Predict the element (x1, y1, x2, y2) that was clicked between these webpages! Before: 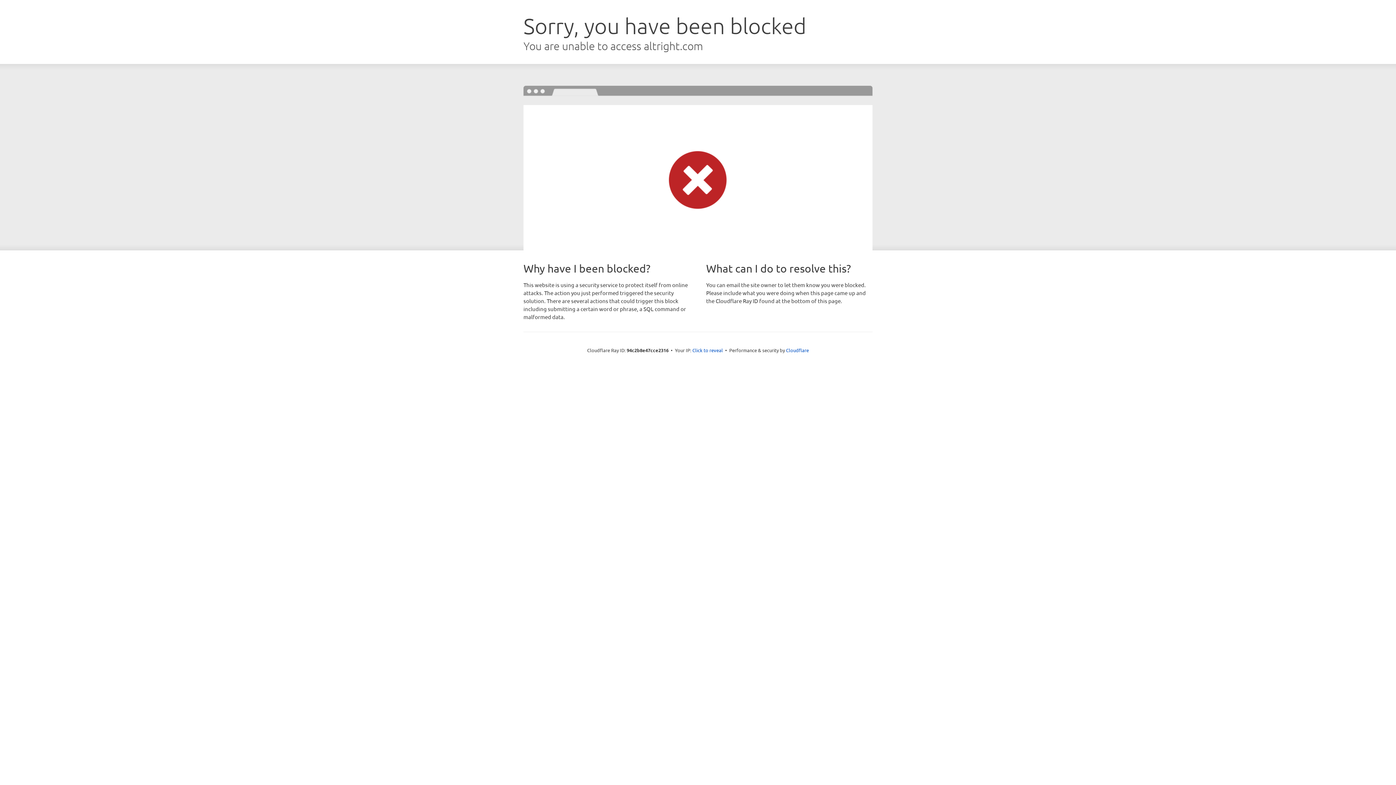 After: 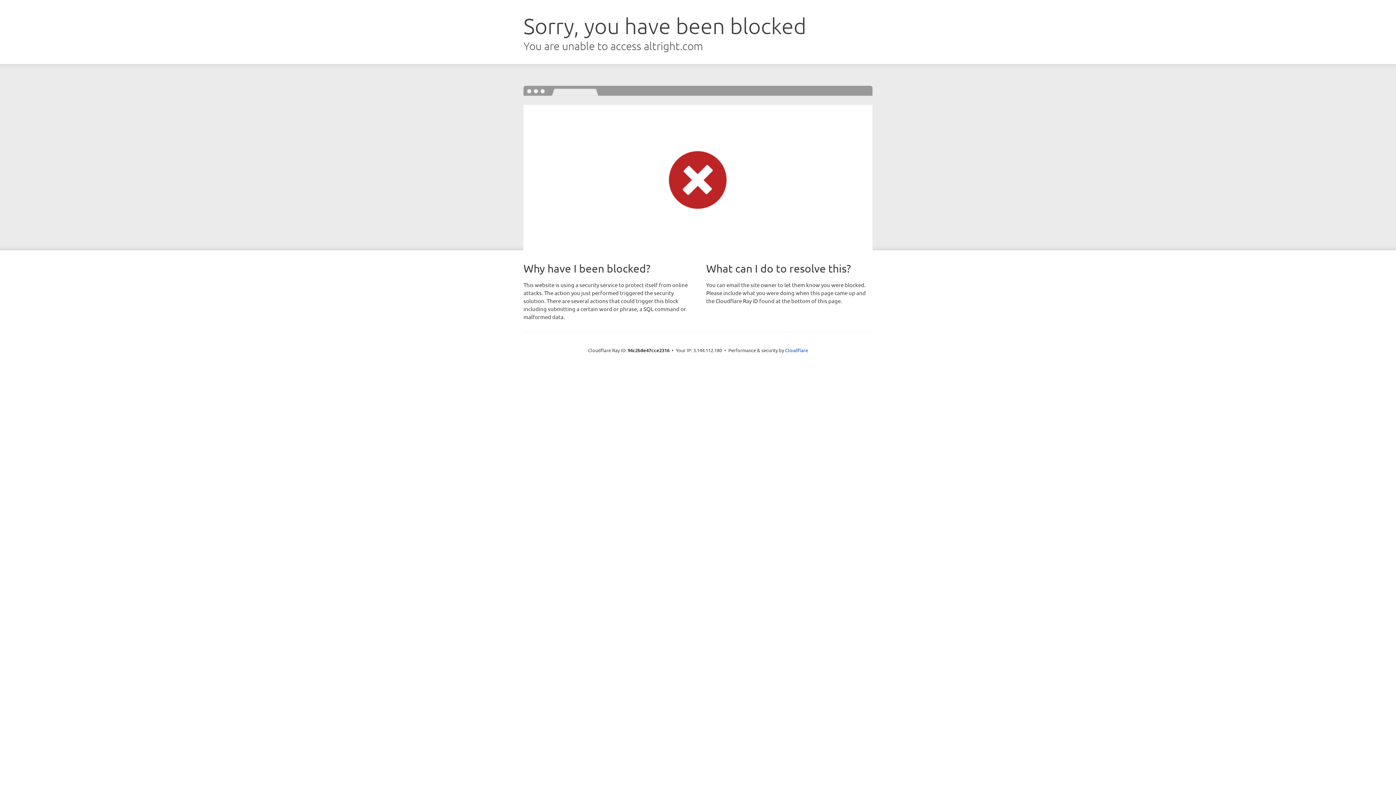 Action: label: Click to reveal bbox: (692, 346, 723, 353)